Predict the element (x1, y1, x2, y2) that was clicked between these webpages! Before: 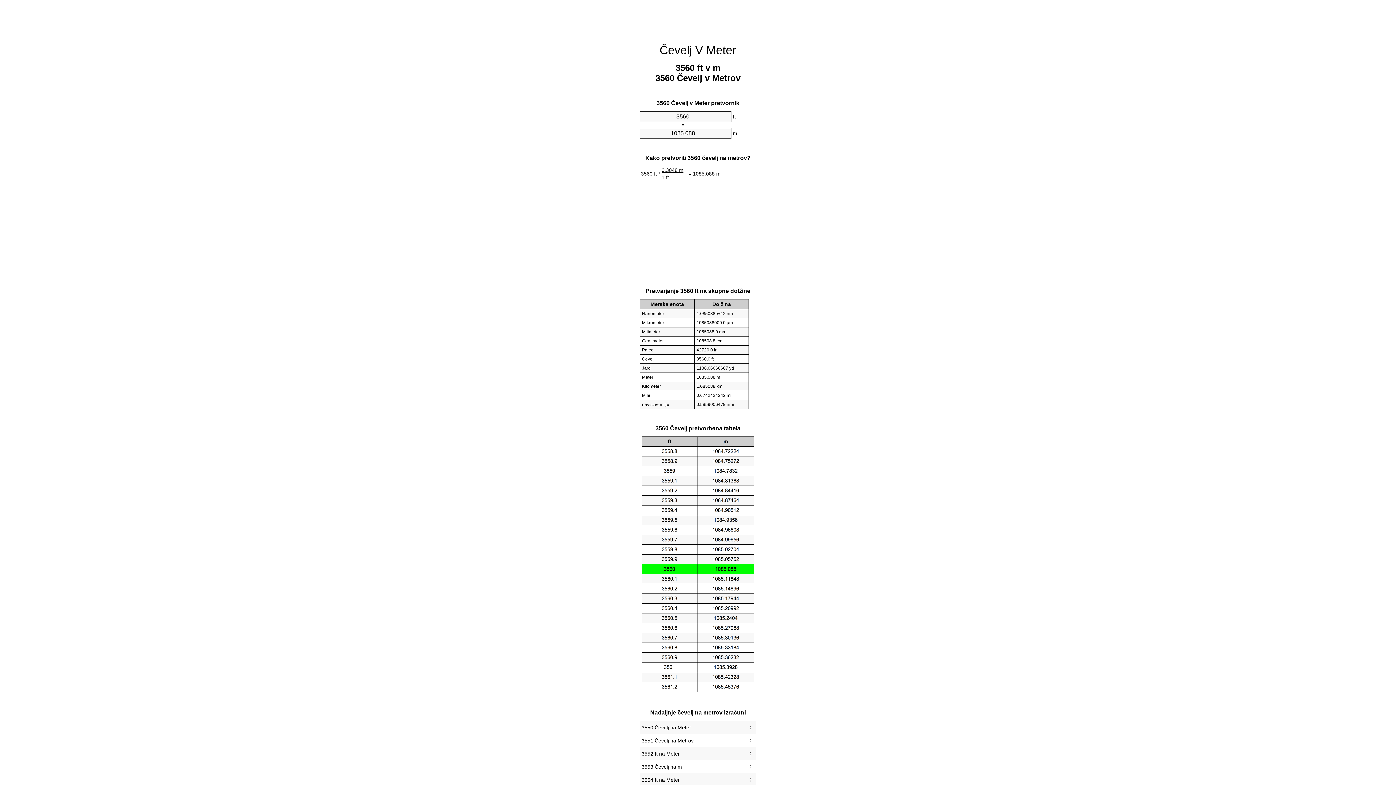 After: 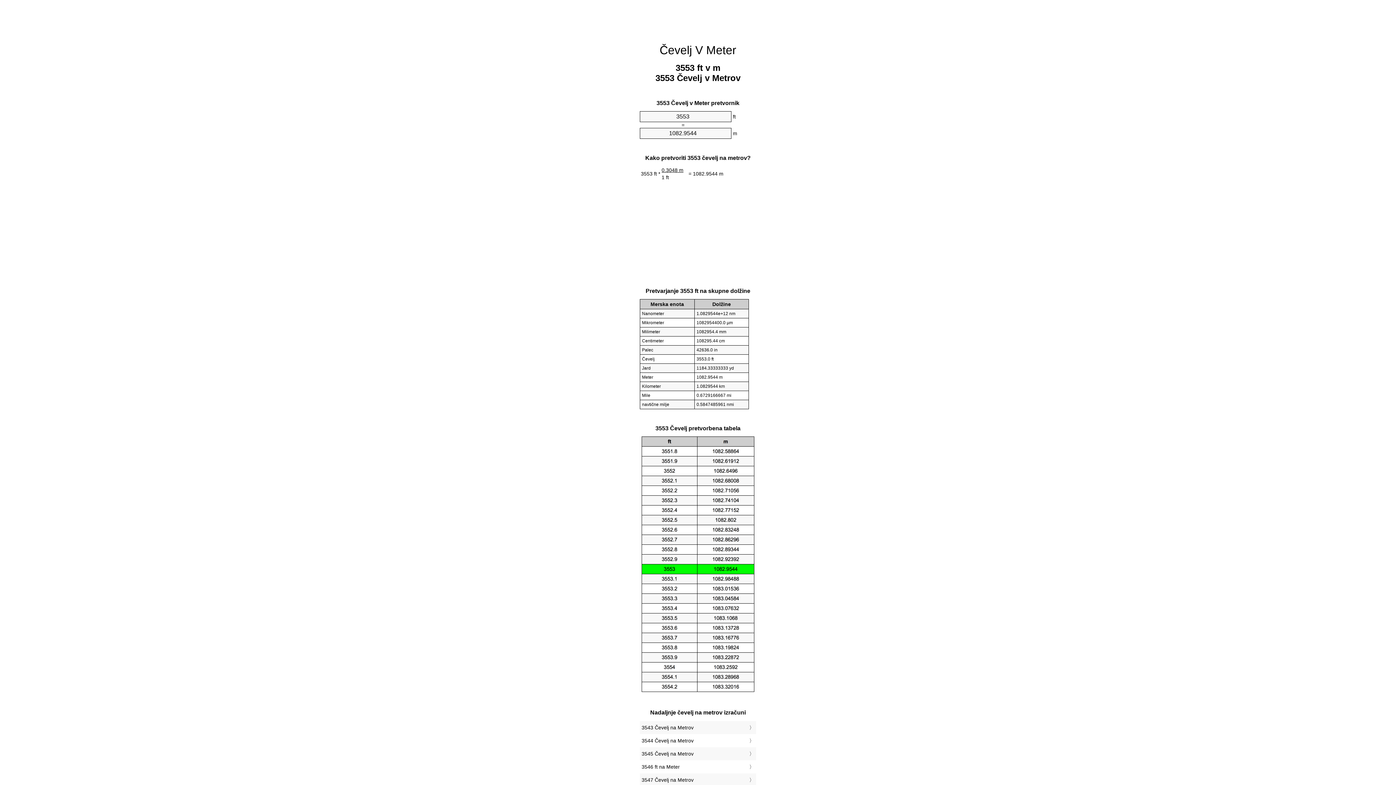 Action: label: 3553 Čevelj na m bbox: (641, 762, 754, 772)